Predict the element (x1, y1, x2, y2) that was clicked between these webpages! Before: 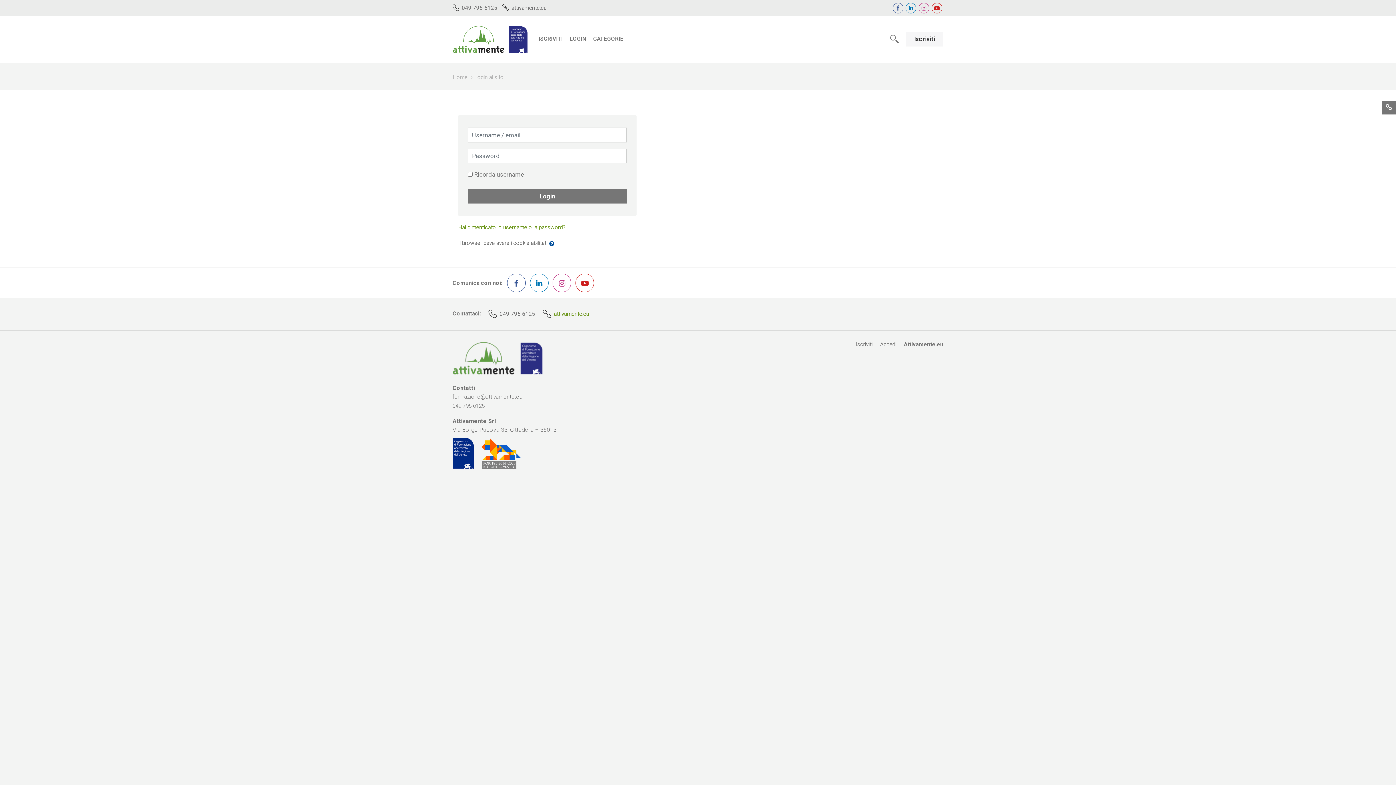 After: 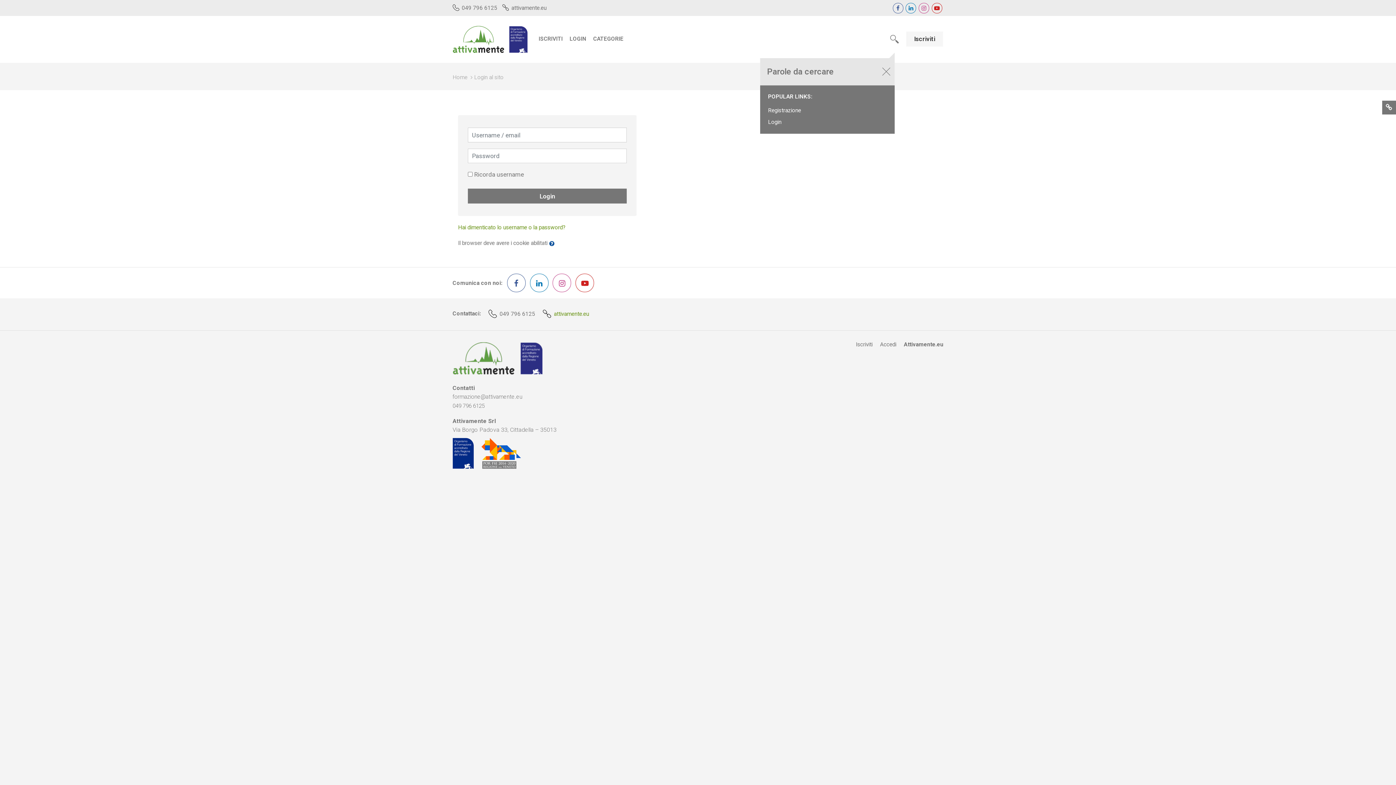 Action: bbox: (890, 31, 899, 46)